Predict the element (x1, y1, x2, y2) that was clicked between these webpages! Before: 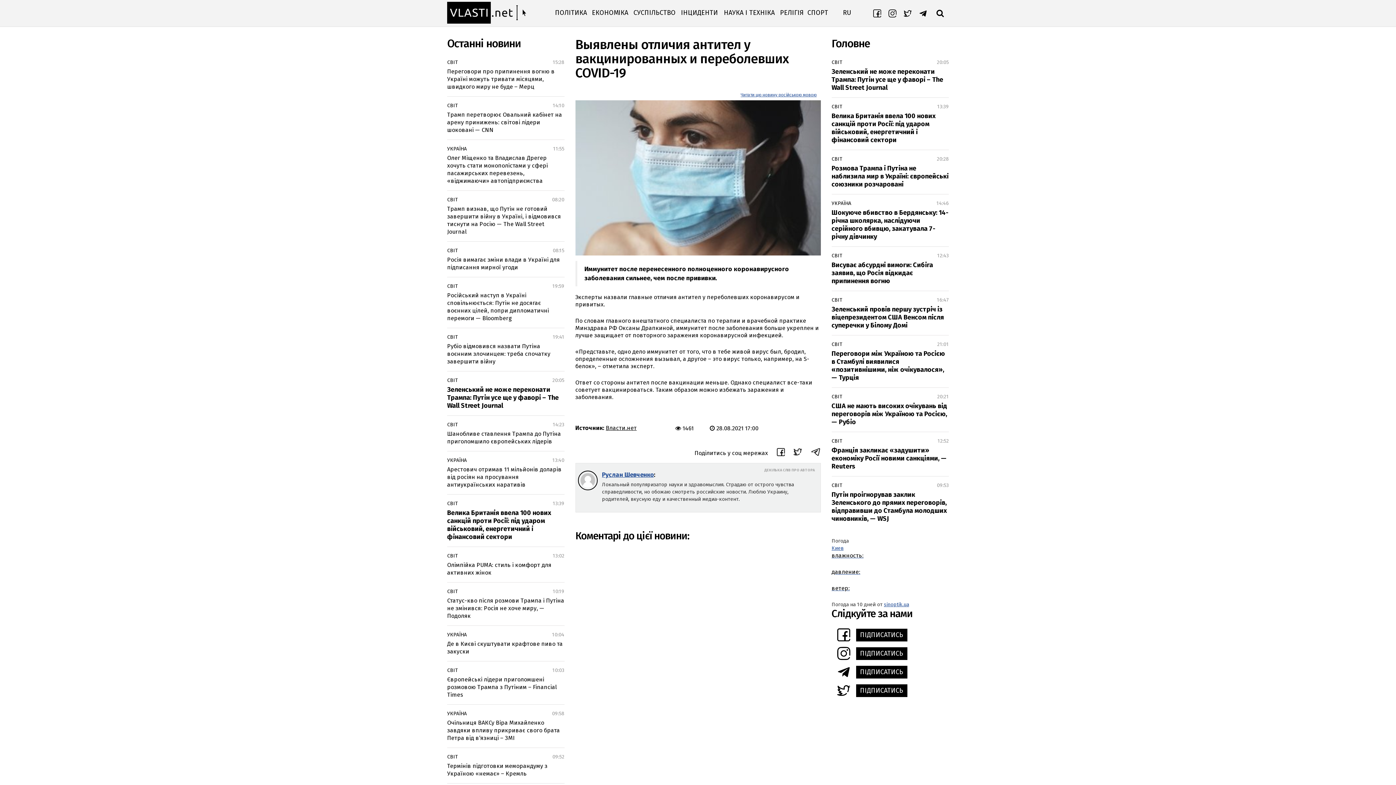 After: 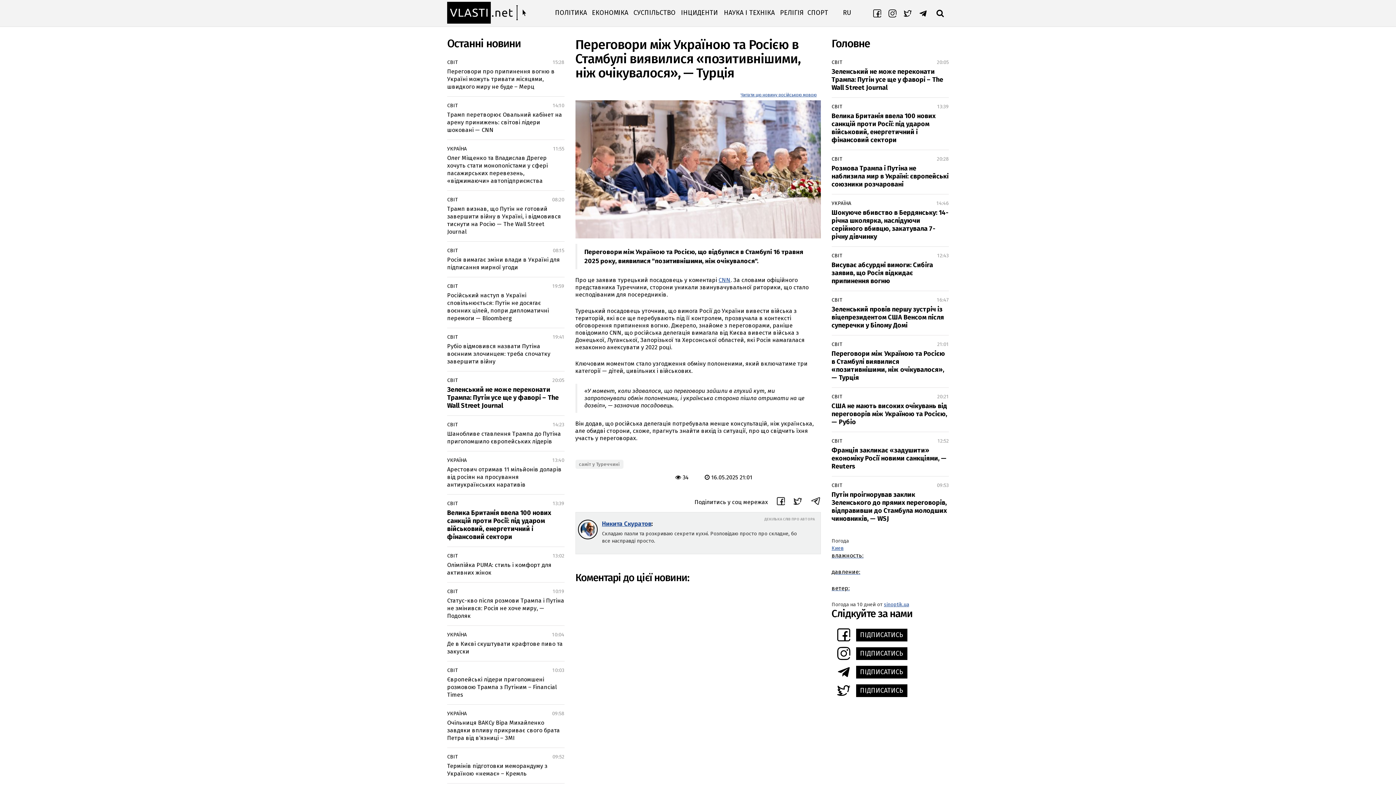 Action: label: Переговори між Україною та Росією в Стамбулі виявилися «позитивнішими, ніж очікувалося», — Турція bbox: (831, 350, 945, 381)